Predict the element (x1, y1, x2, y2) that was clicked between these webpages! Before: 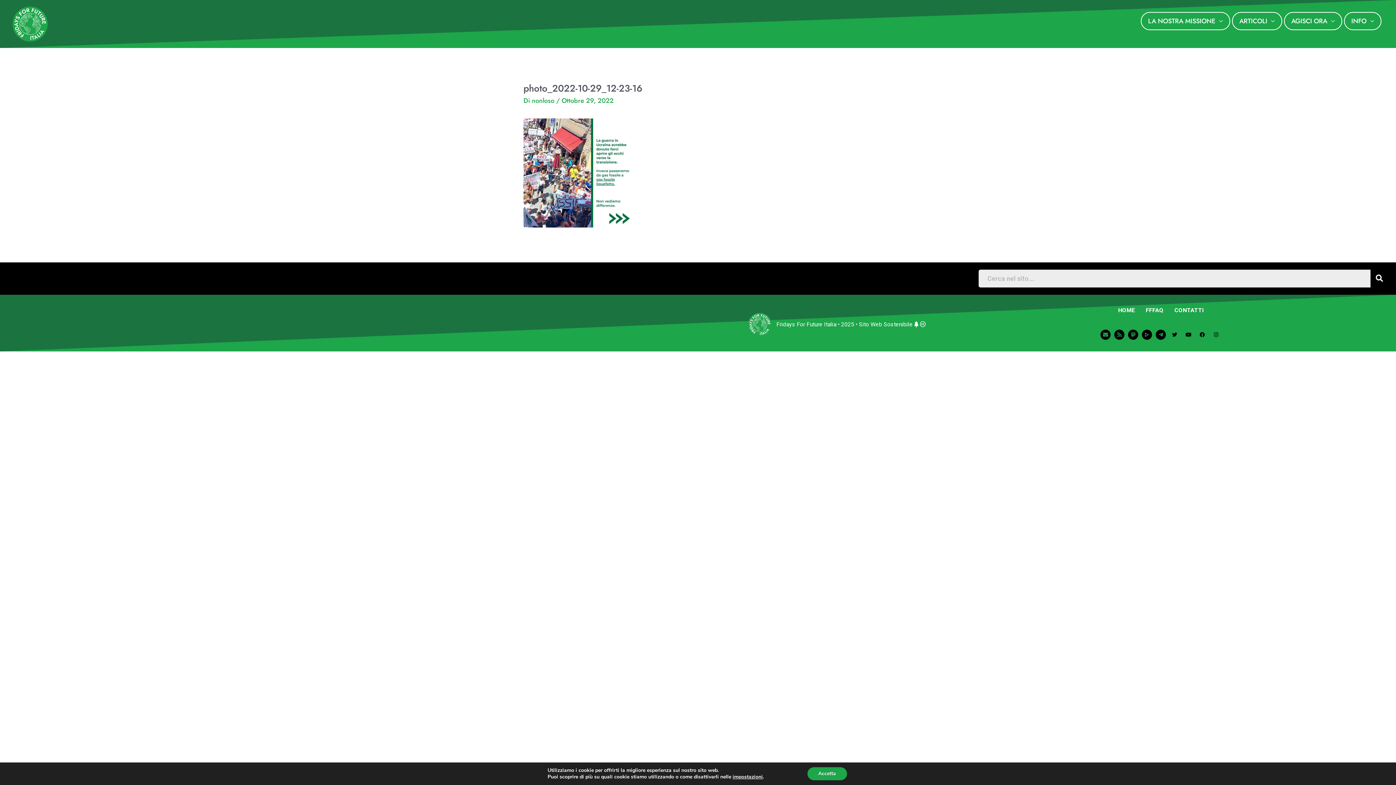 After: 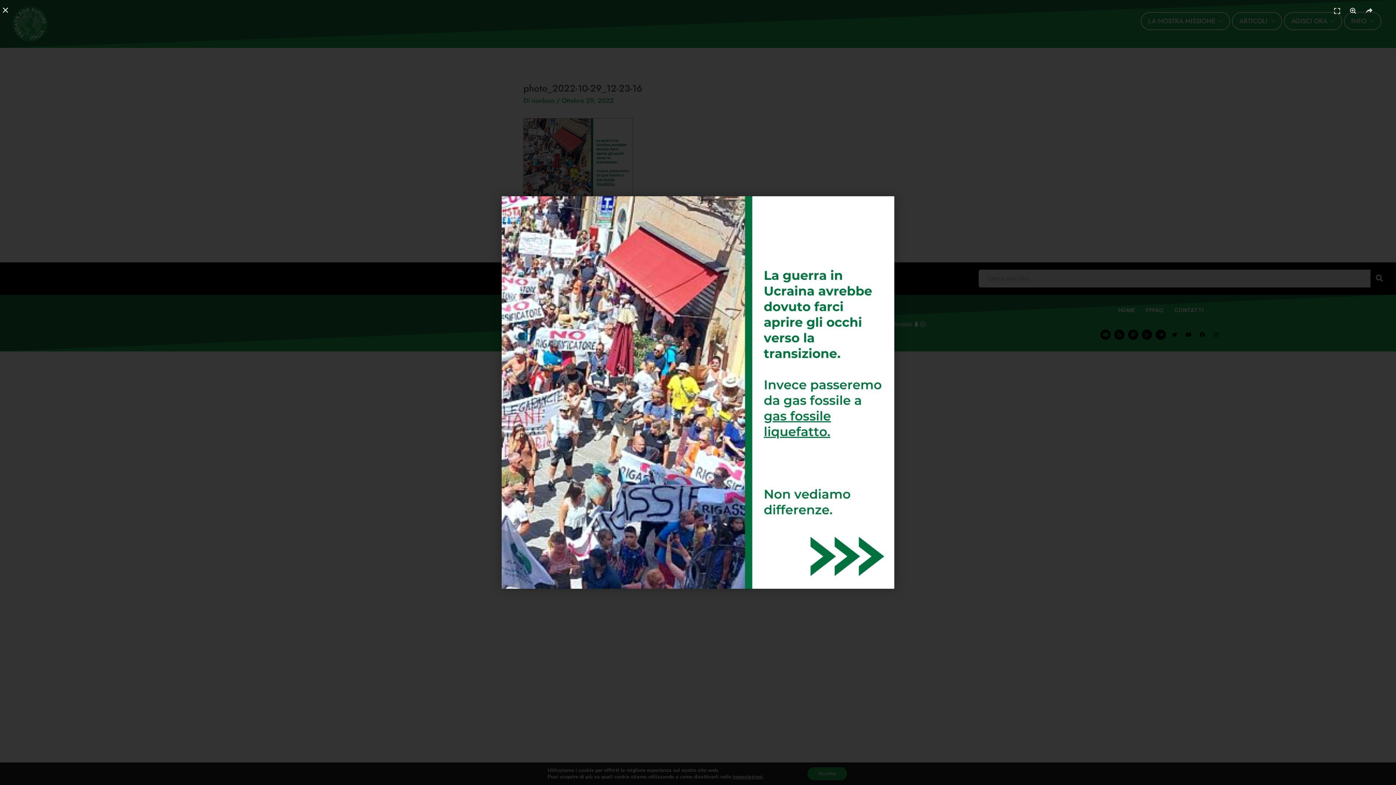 Action: bbox: (523, 167, 632, 177)